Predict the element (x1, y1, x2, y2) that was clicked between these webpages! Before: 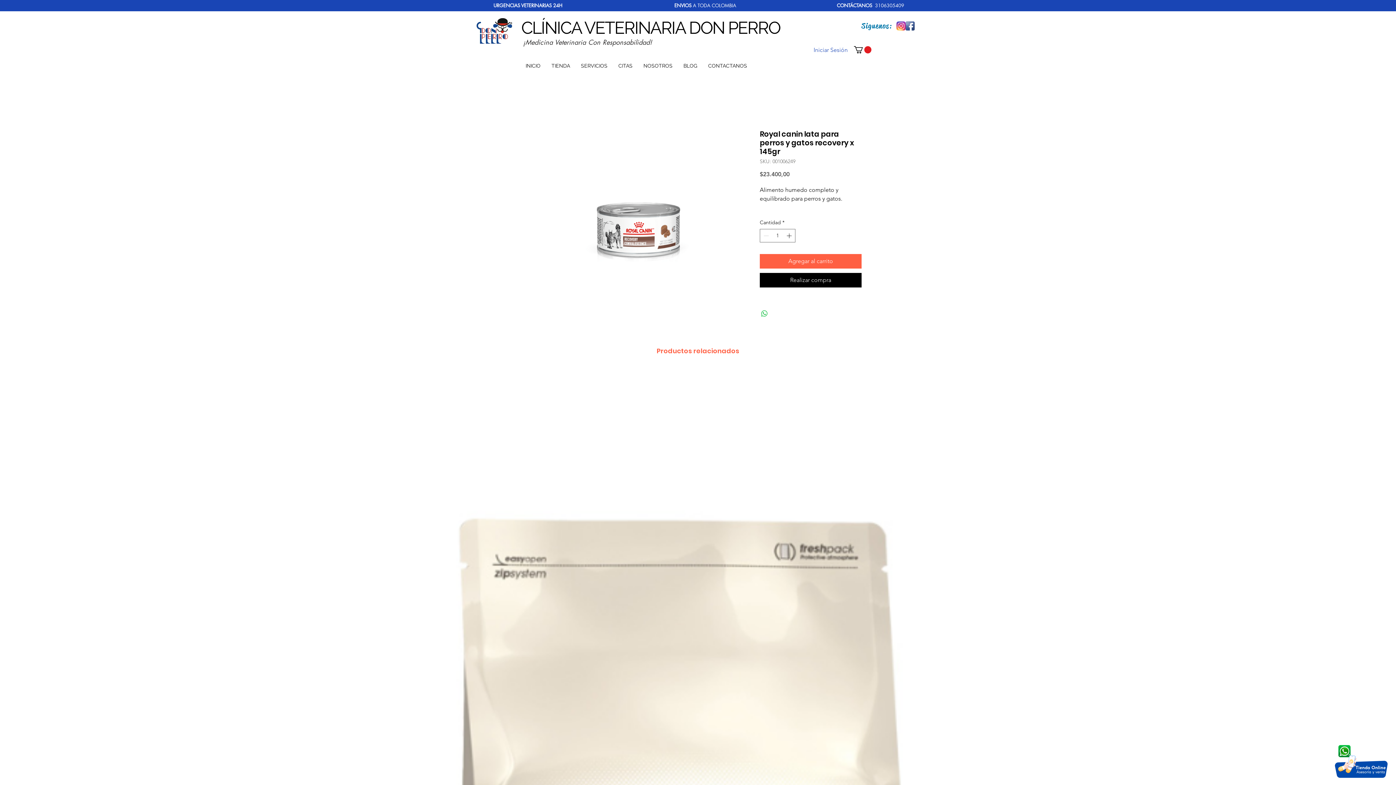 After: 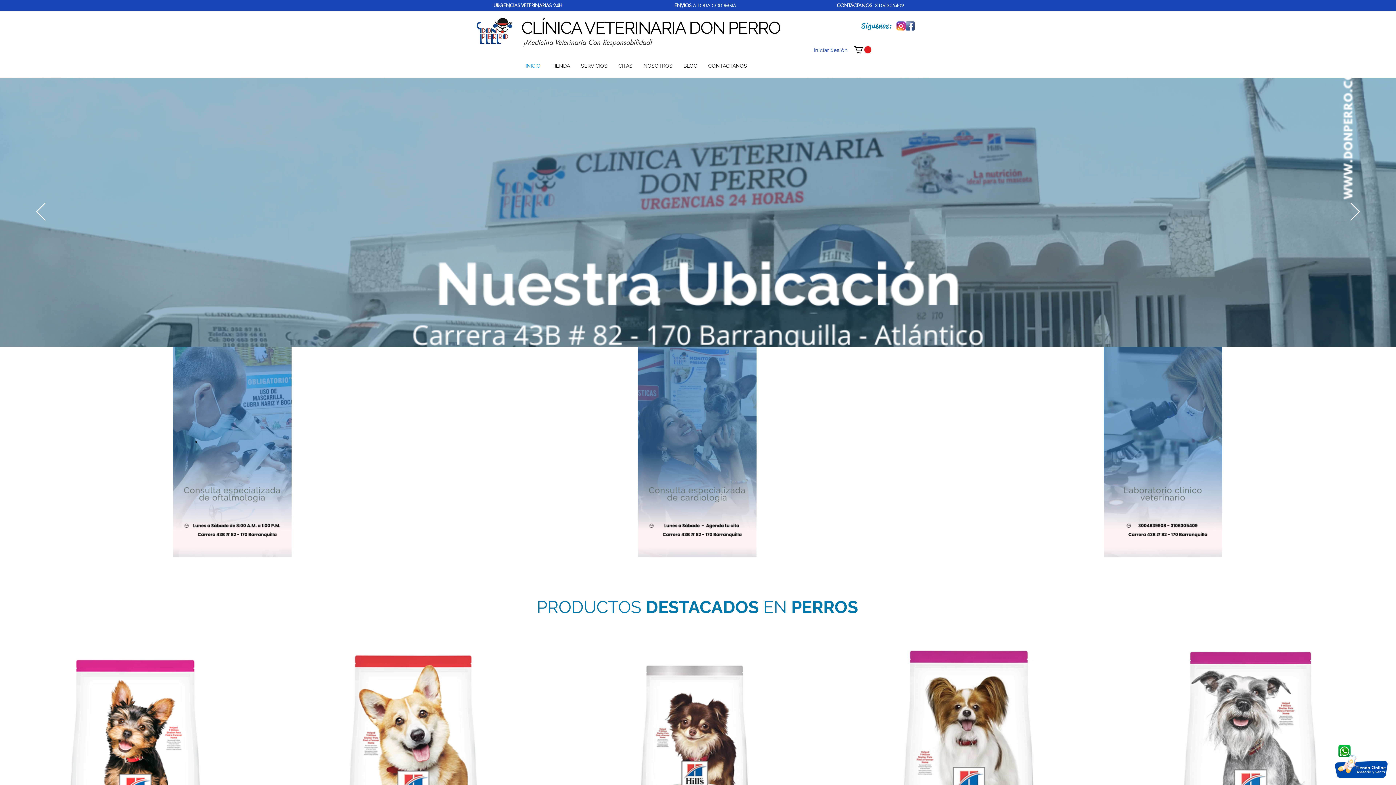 Action: label: ¡Medicina Veterinaria Con Responsabilidad! bbox: (523, 37, 652, 46)